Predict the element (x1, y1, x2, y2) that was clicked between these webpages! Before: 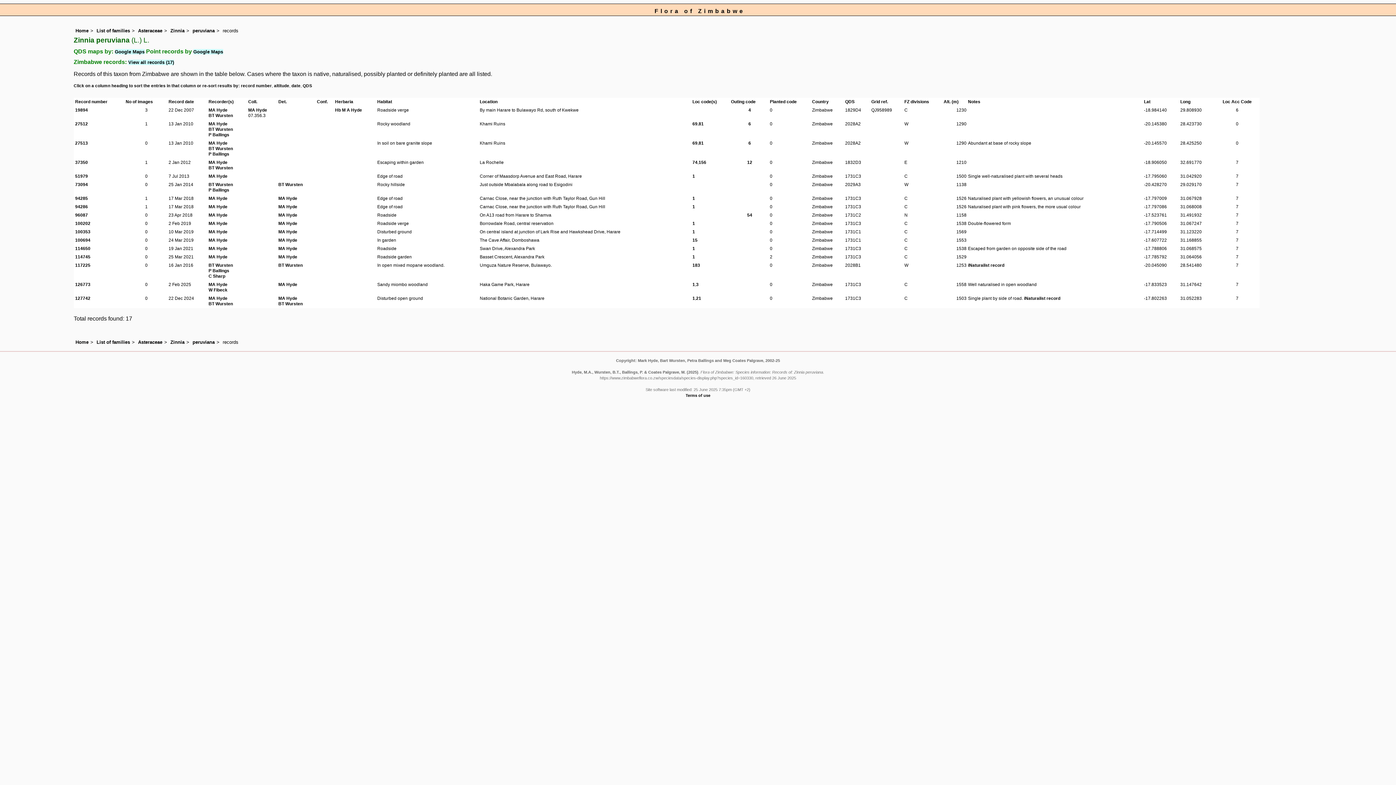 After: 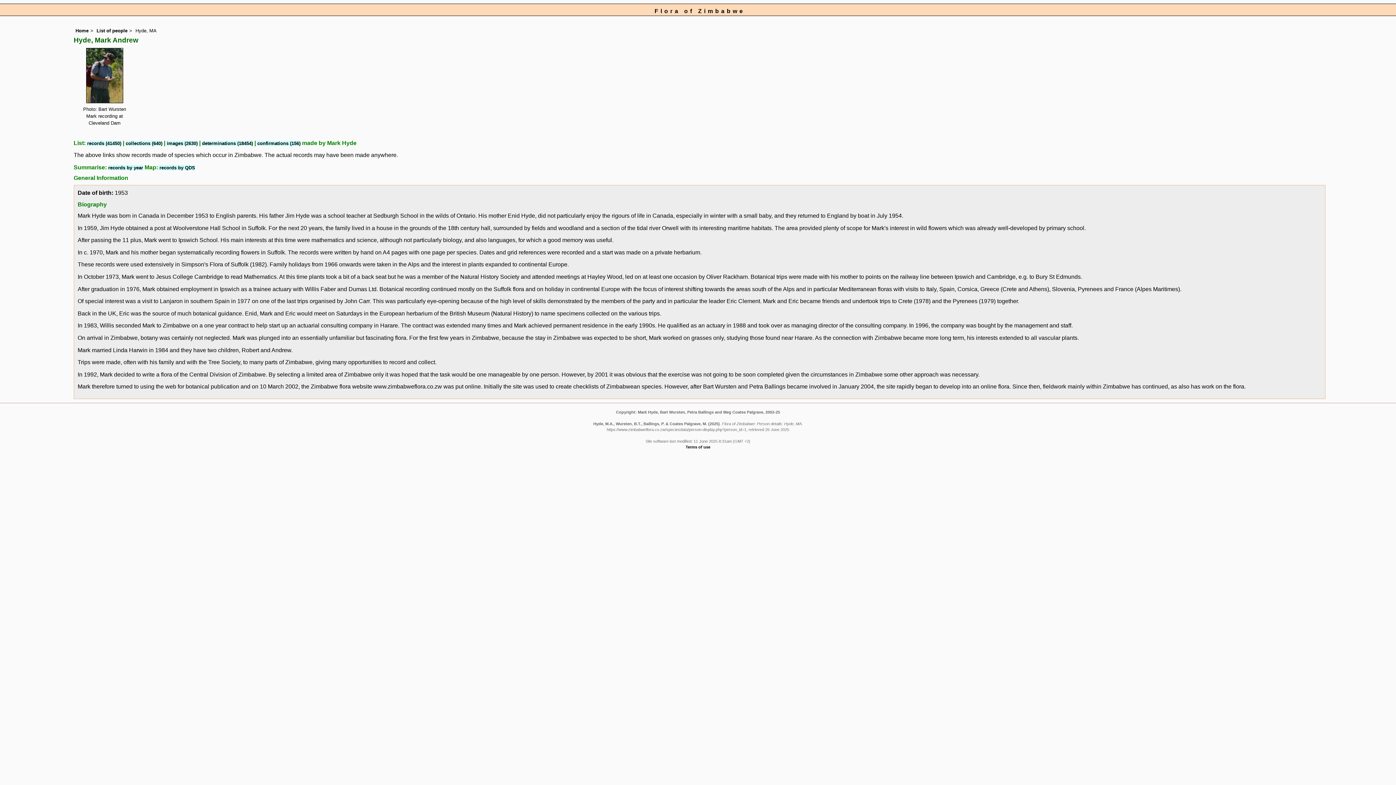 Action: label: MA Hyde bbox: (278, 204, 297, 209)